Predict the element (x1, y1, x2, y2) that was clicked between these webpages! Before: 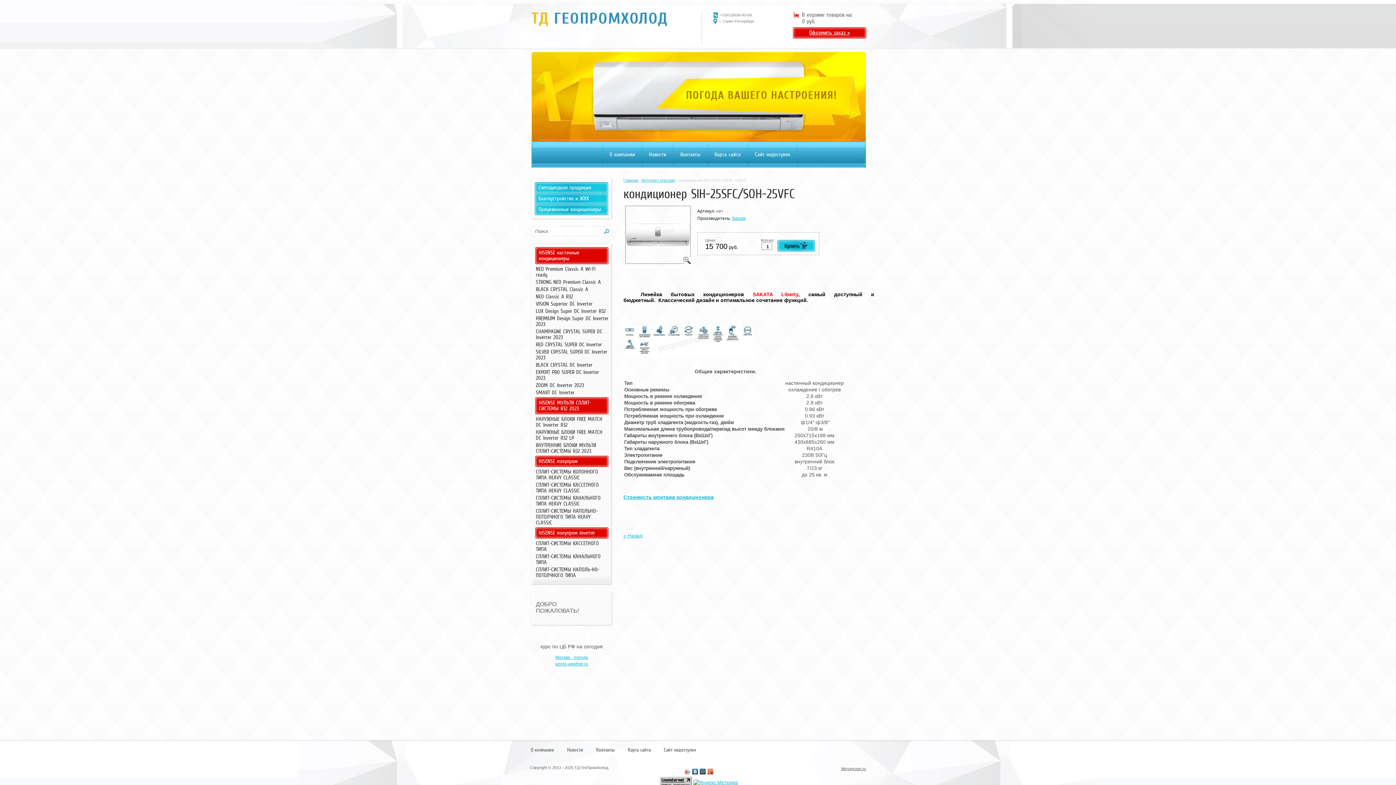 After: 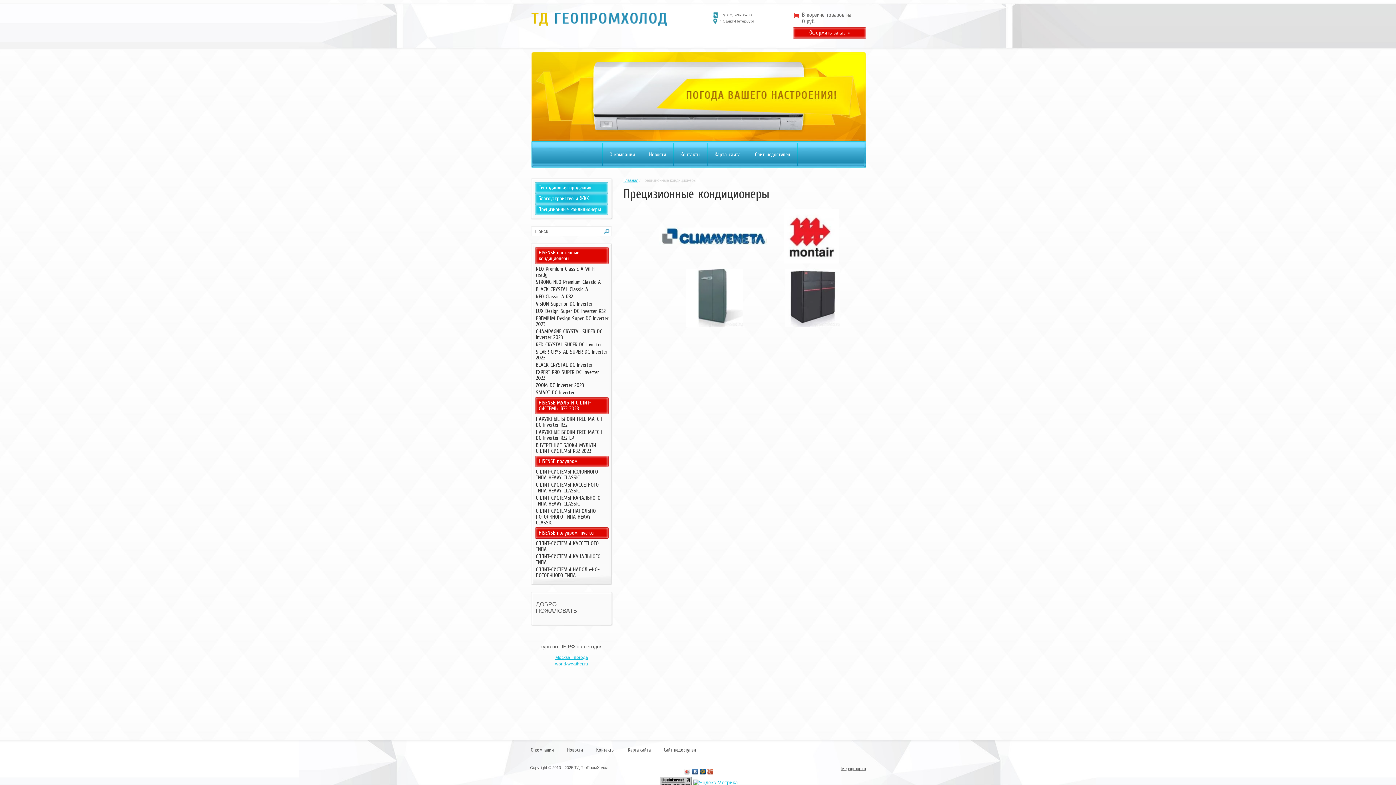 Action: label: Прецизионные кондиционеры bbox: (534, 204, 608, 215)